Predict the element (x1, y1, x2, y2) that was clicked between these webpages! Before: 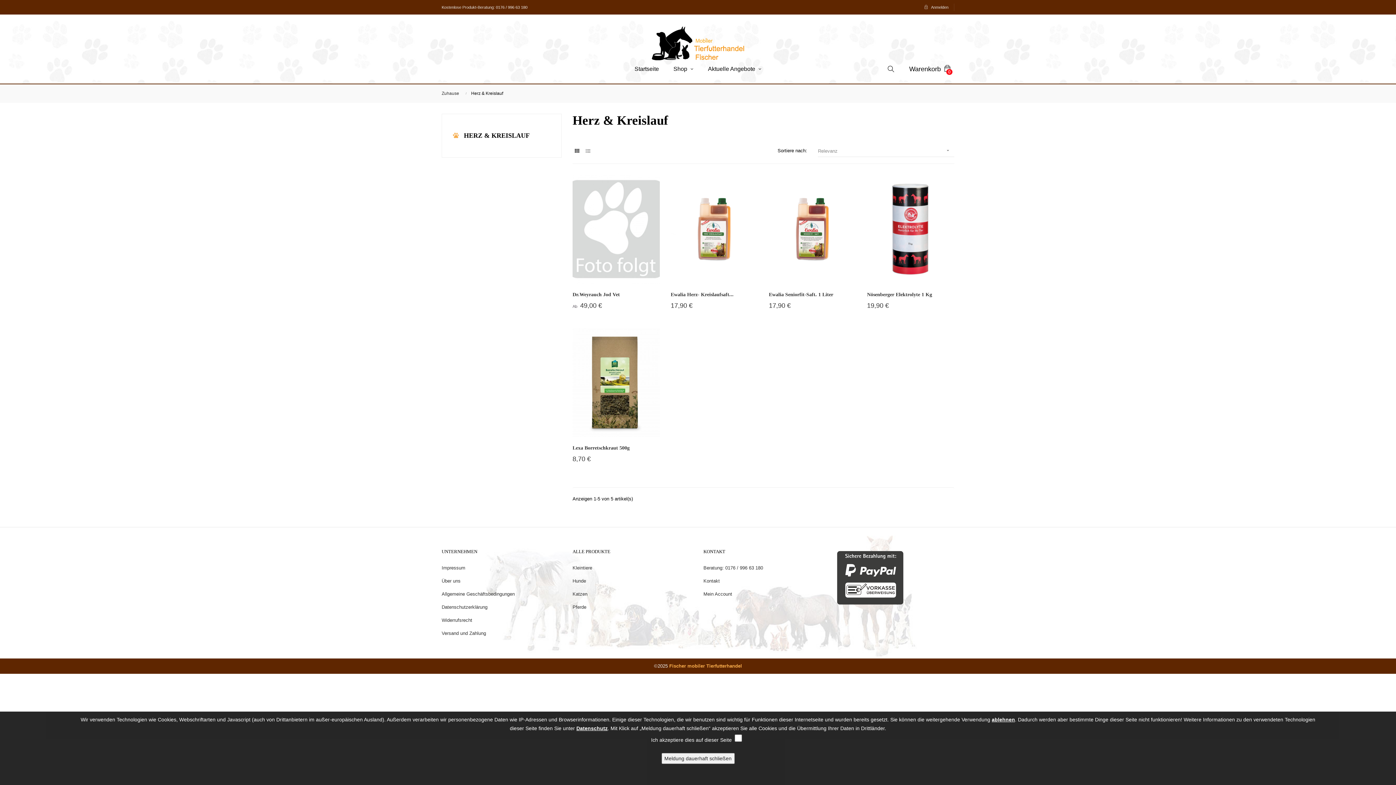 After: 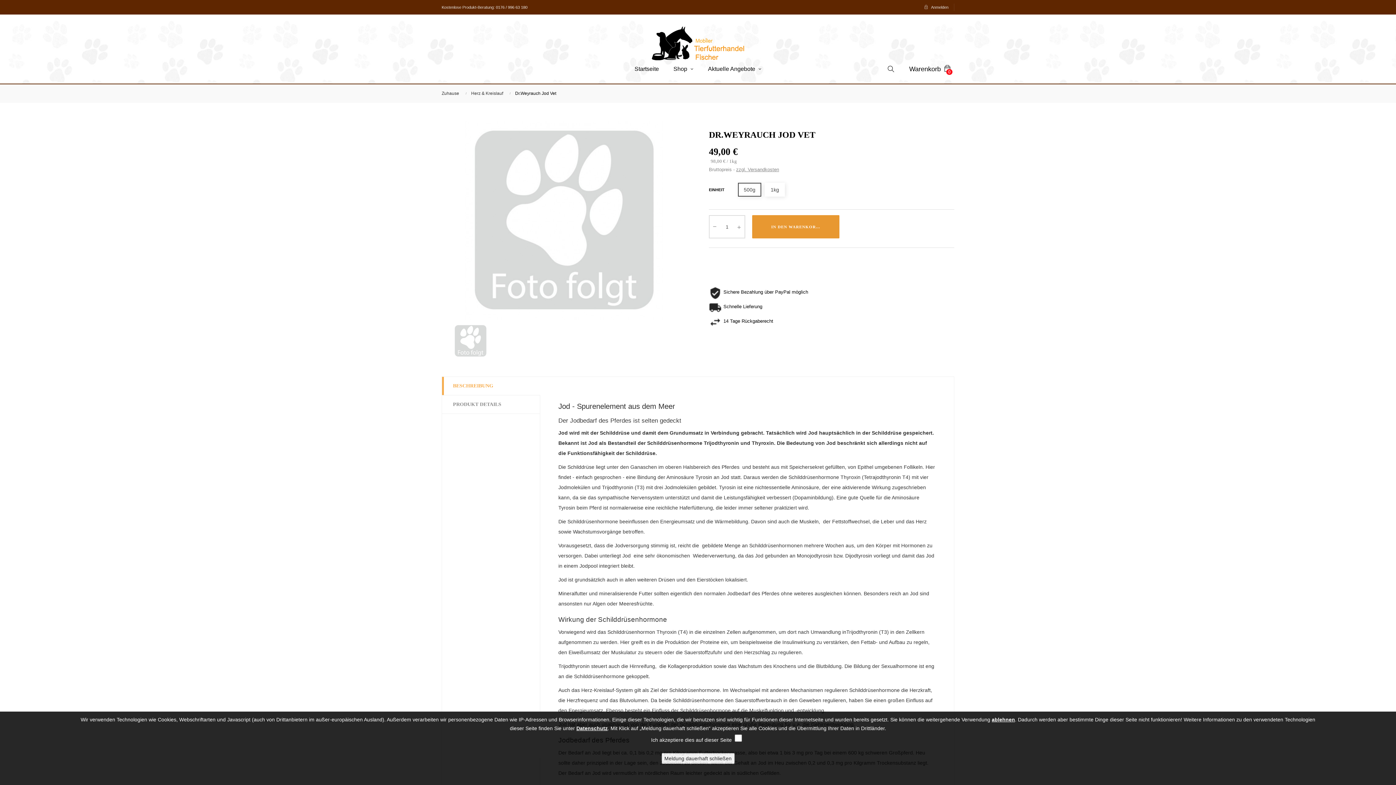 Action: label: Dr.Weyrauch Jod Vet bbox: (572, 291, 660, 298)